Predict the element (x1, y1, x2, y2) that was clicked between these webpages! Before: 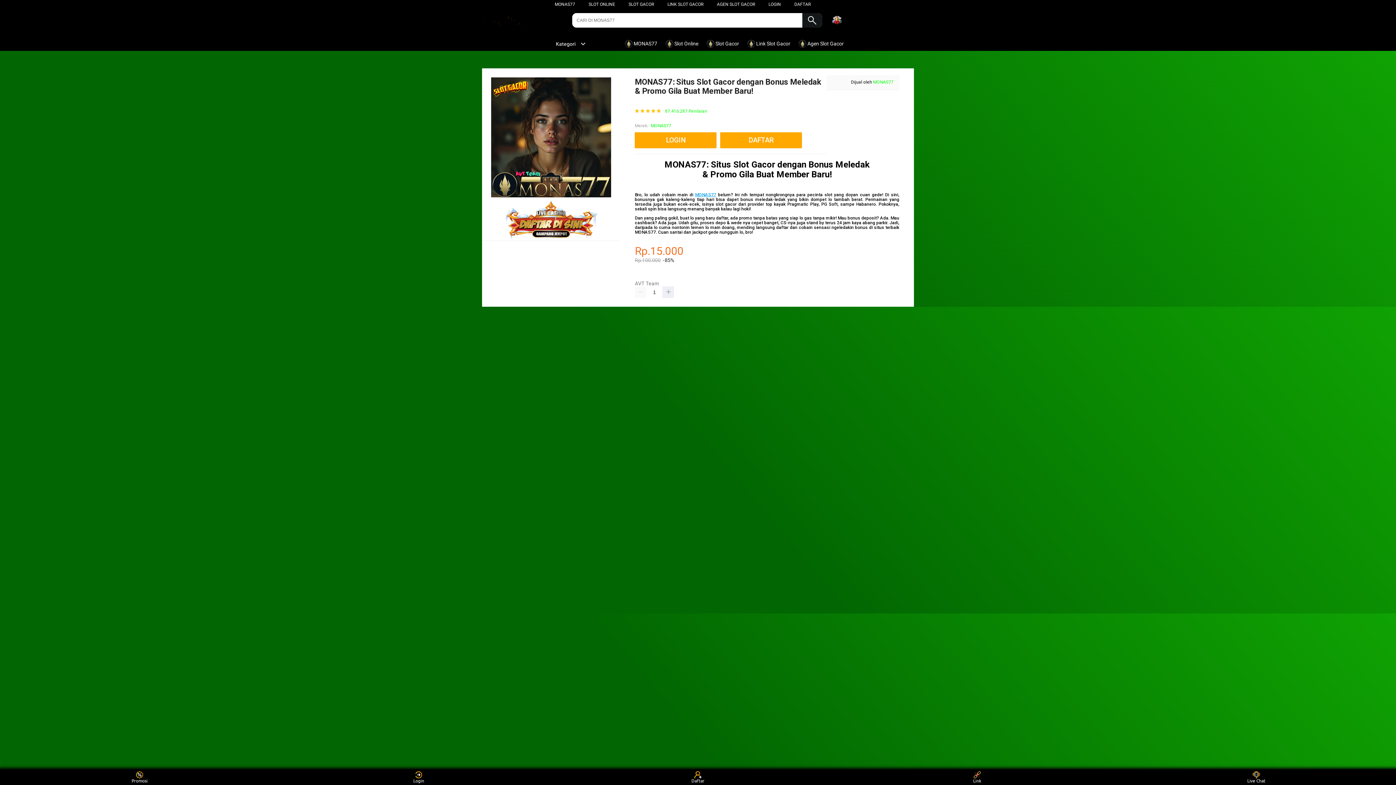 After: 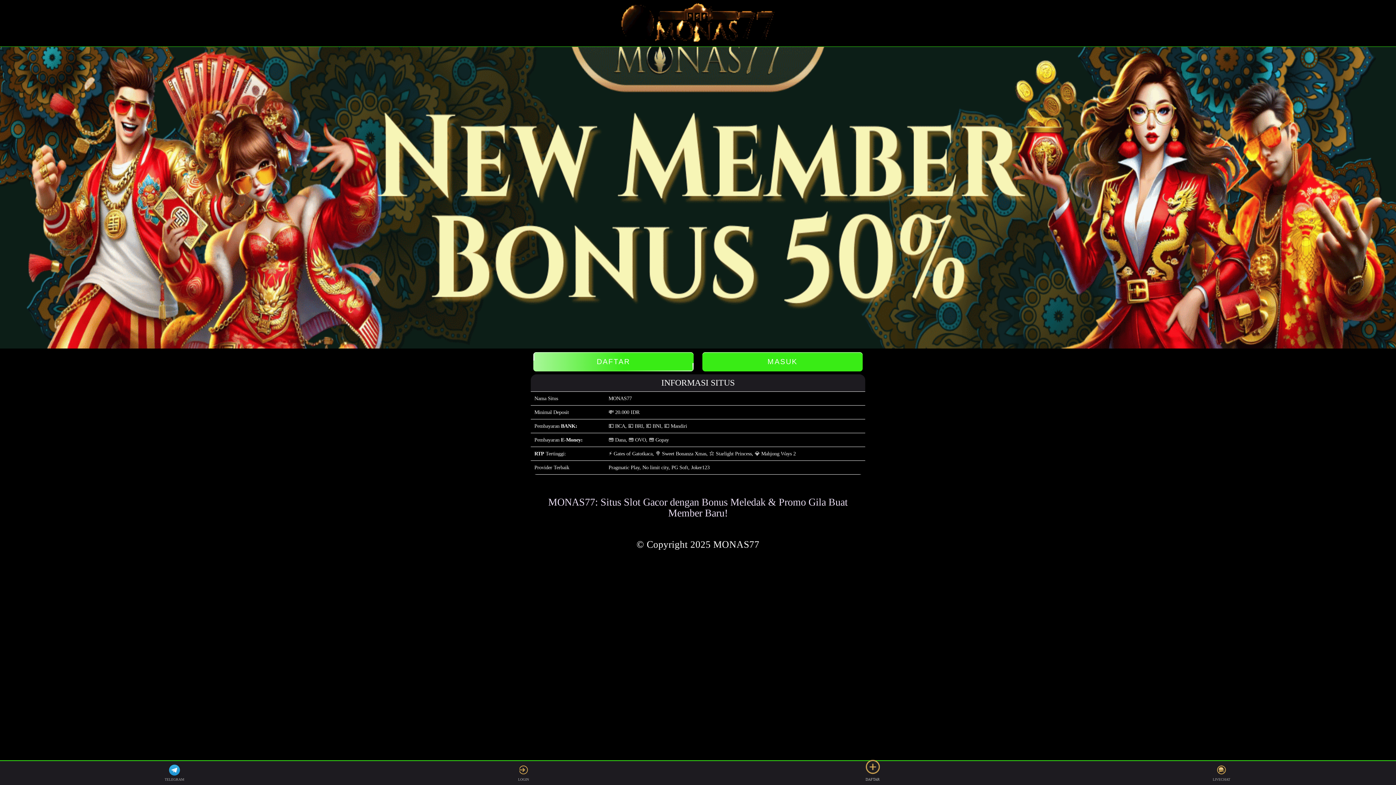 Action: label: LOGIN bbox: (768, 1, 781, 6)